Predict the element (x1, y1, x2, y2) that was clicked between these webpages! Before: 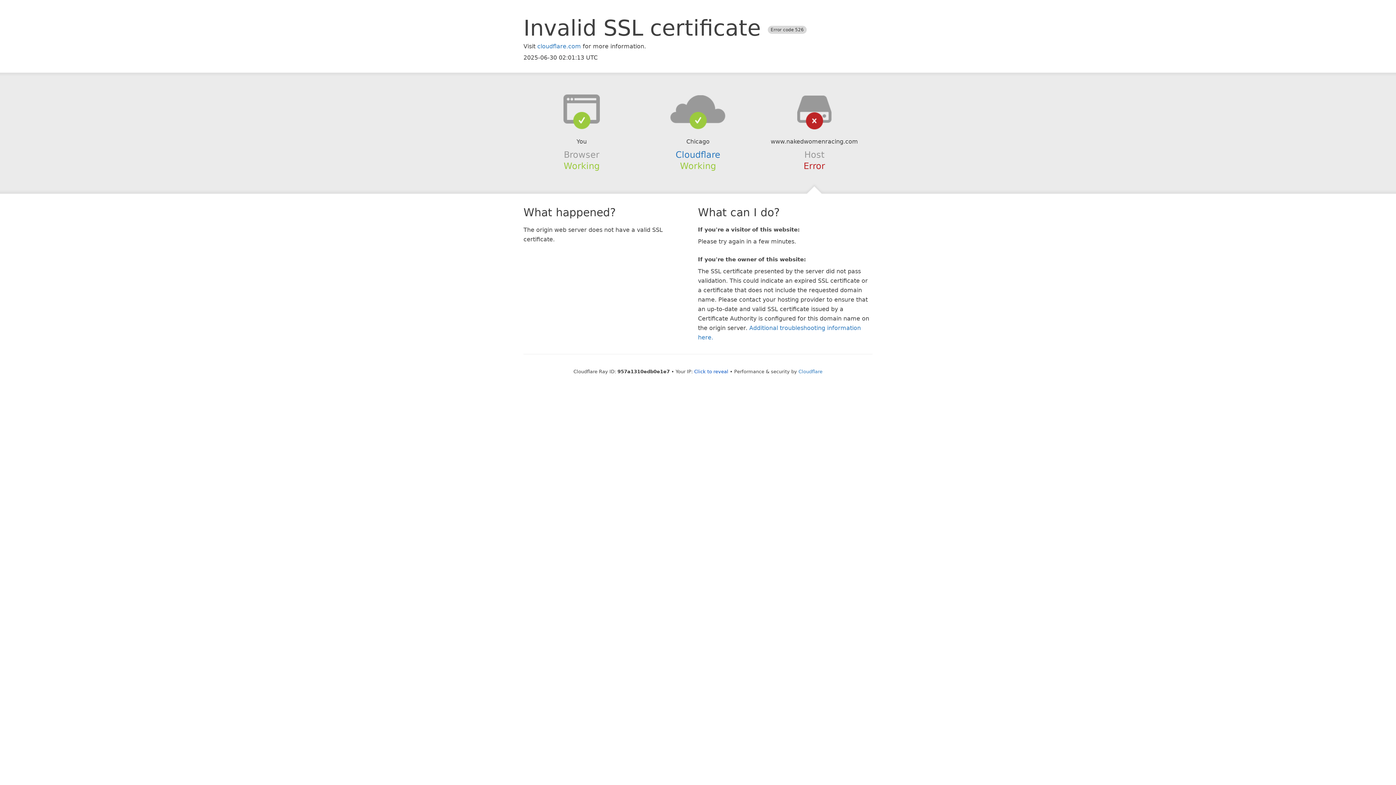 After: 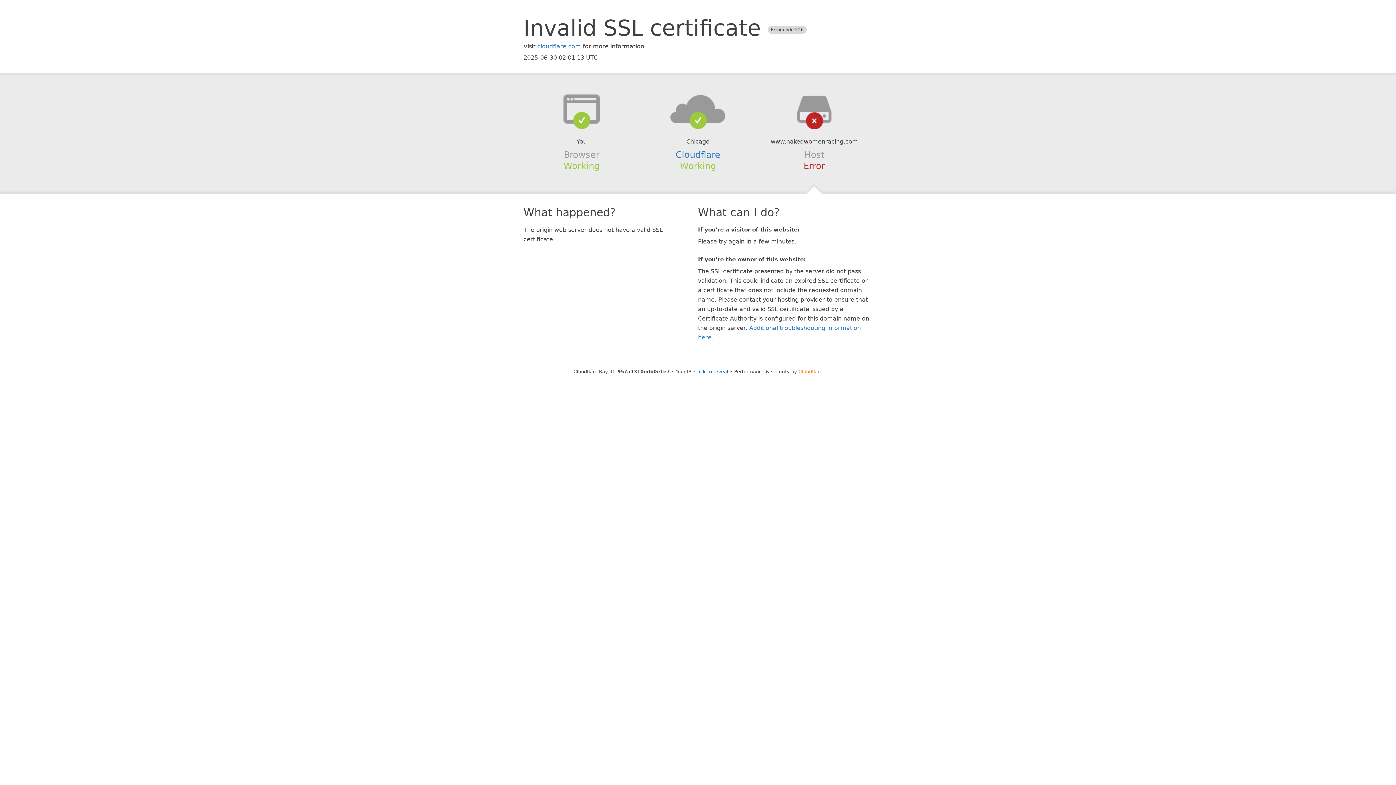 Action: label: Cloudflare bbox: (798, 368, 822, 374)